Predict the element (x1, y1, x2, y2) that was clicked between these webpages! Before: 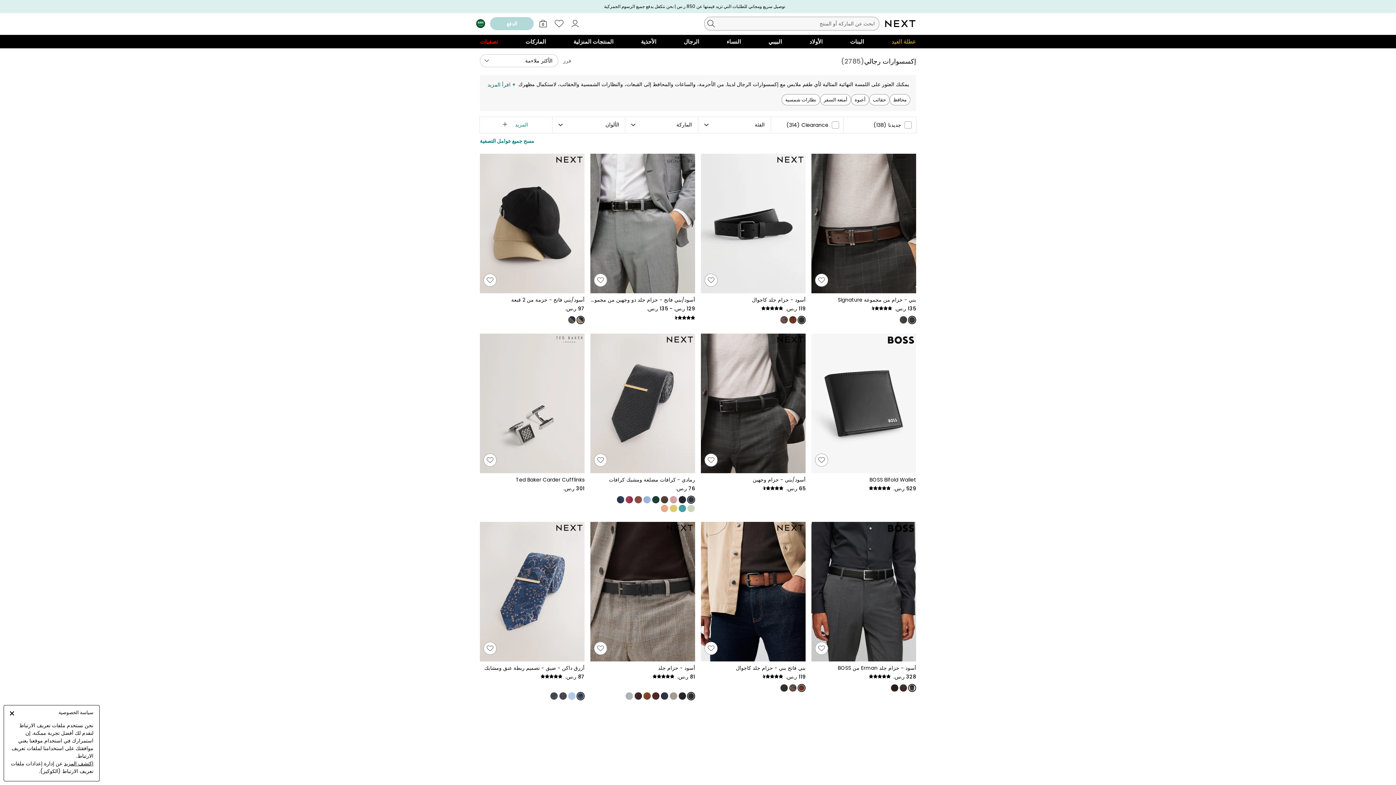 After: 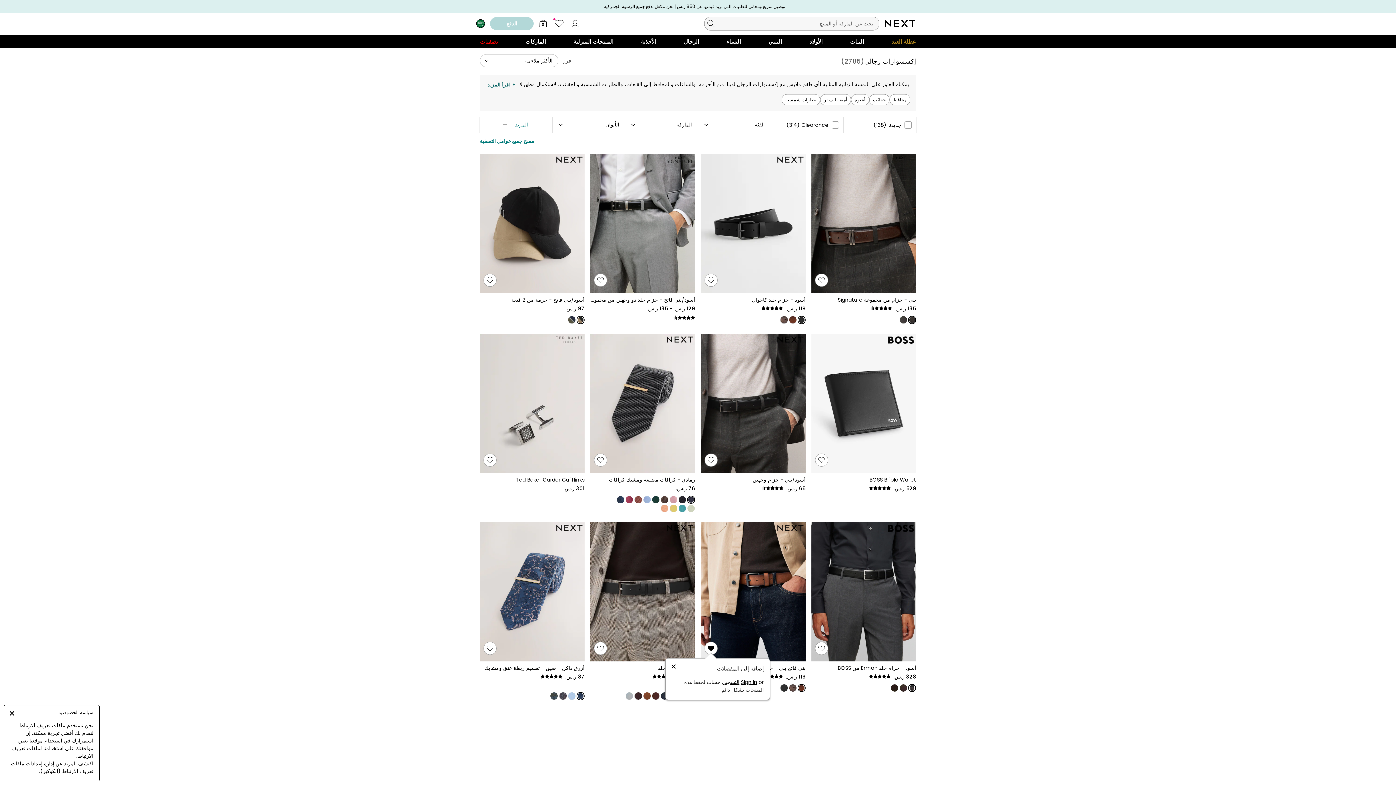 Action: label: Add to Favourites: - Tan Brown - Regular - Casual Leather Belt - Inactive bbox: (705, 642, 717, 654)